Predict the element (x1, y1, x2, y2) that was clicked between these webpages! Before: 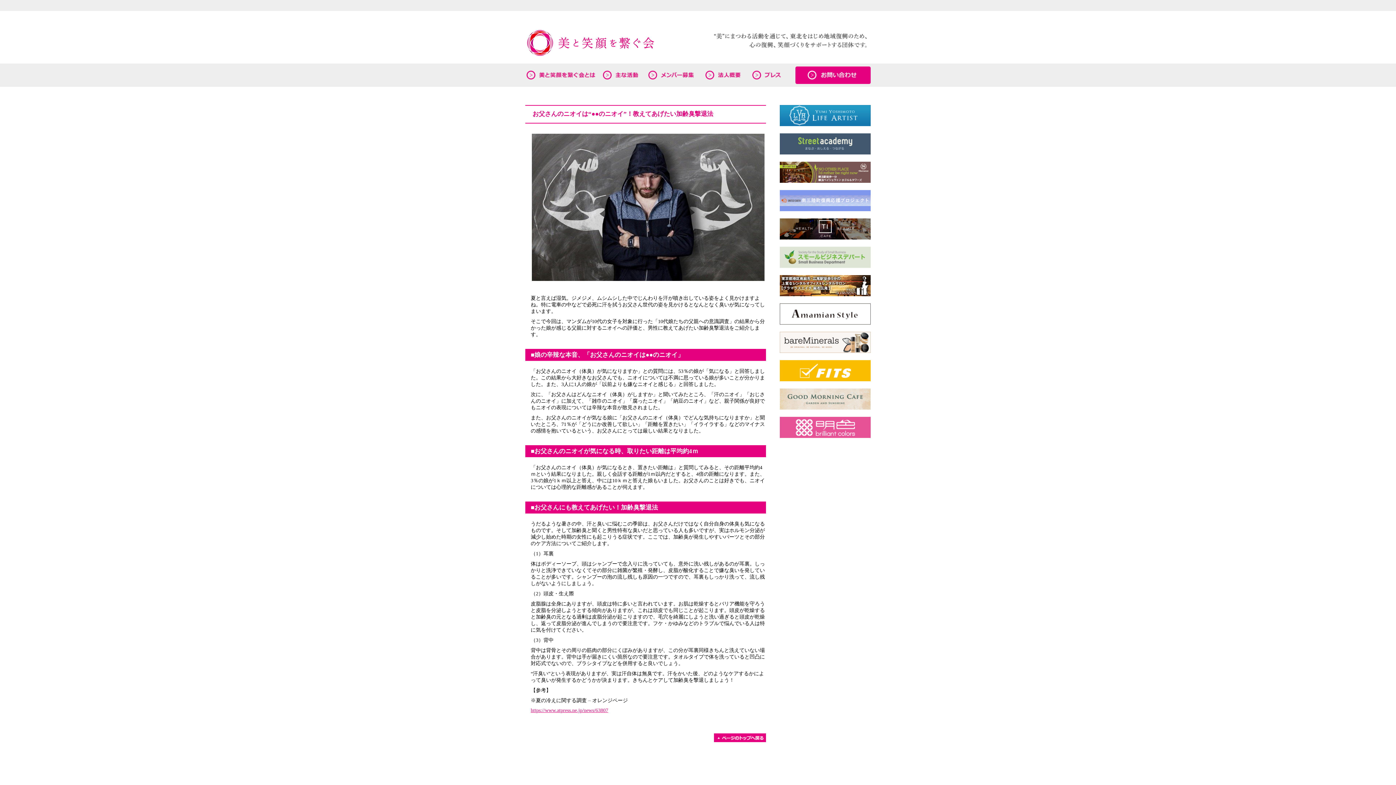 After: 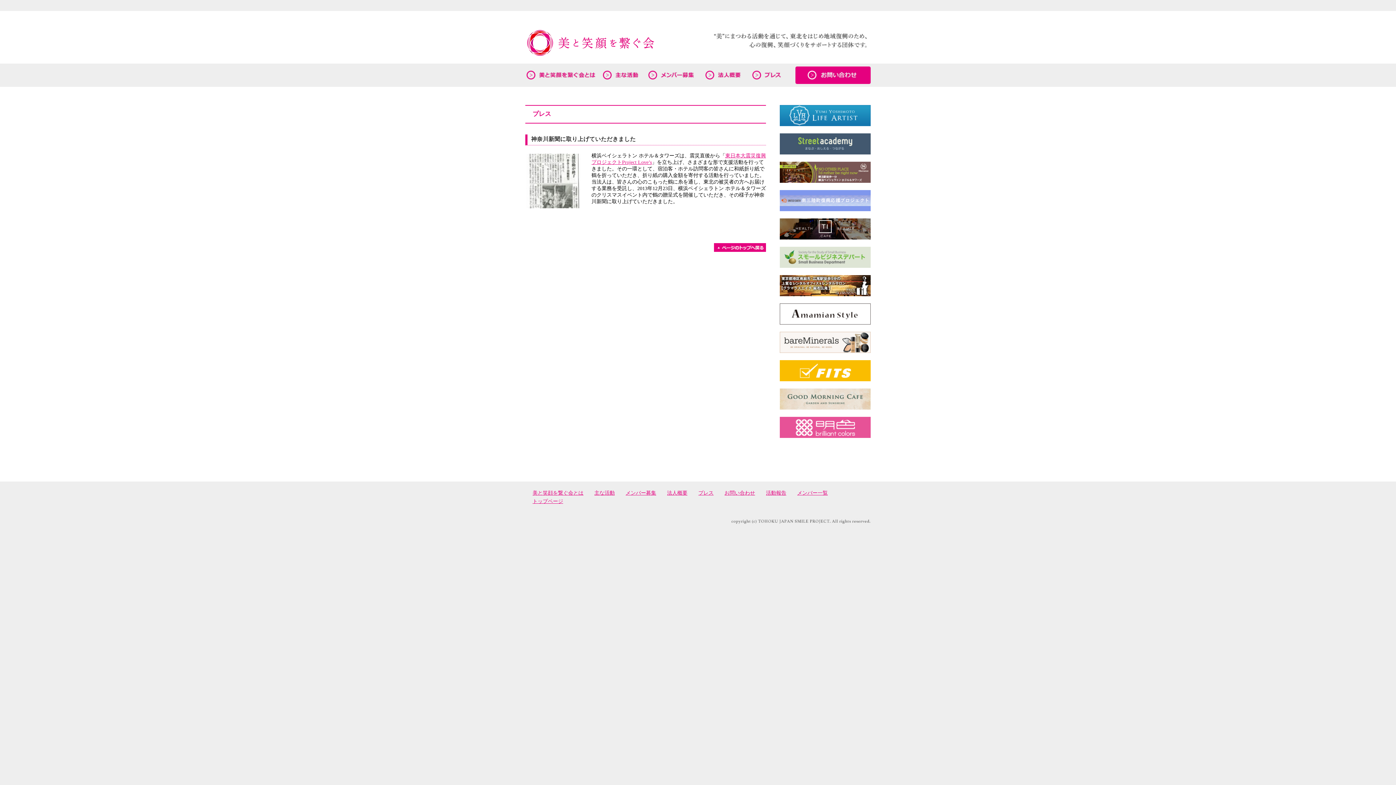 Action: bbox: (751, 66, 784, 71)